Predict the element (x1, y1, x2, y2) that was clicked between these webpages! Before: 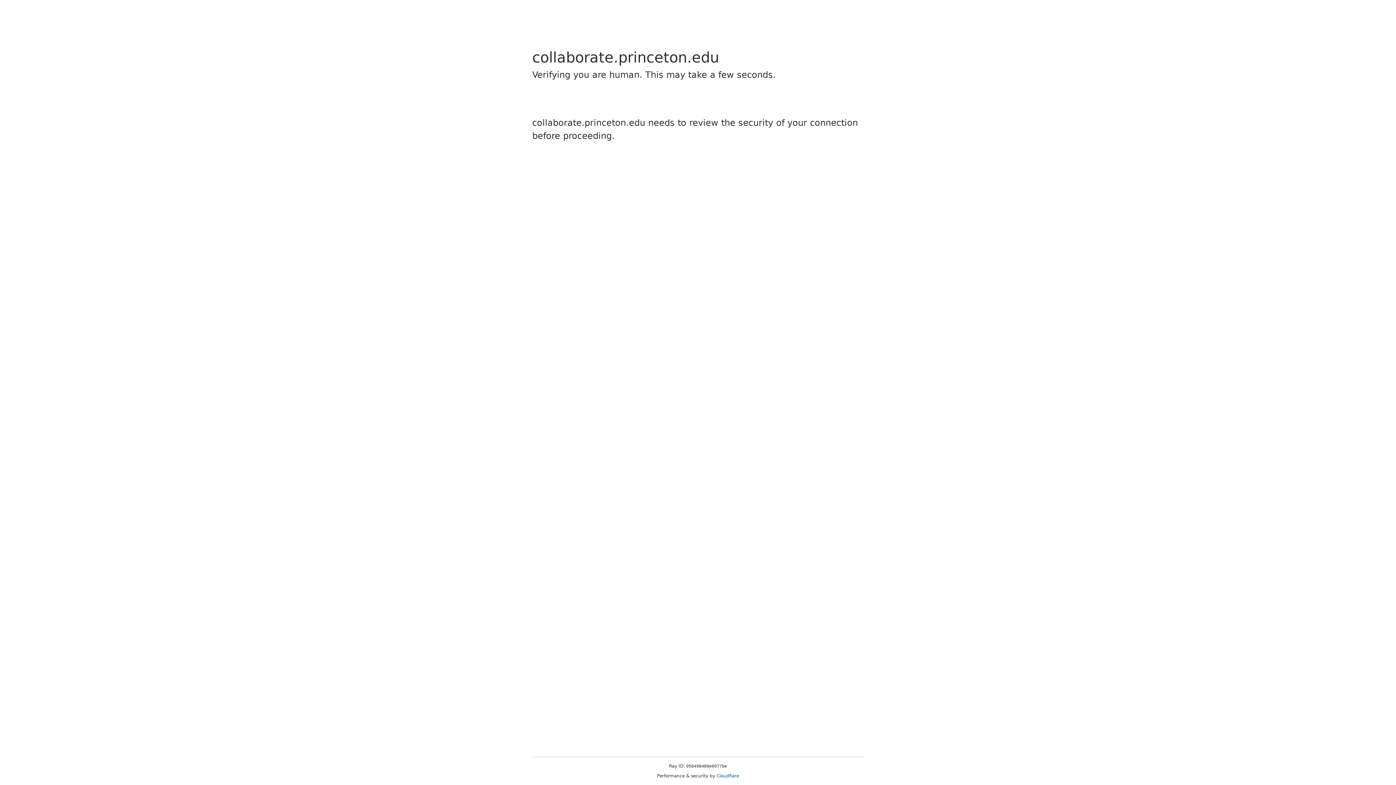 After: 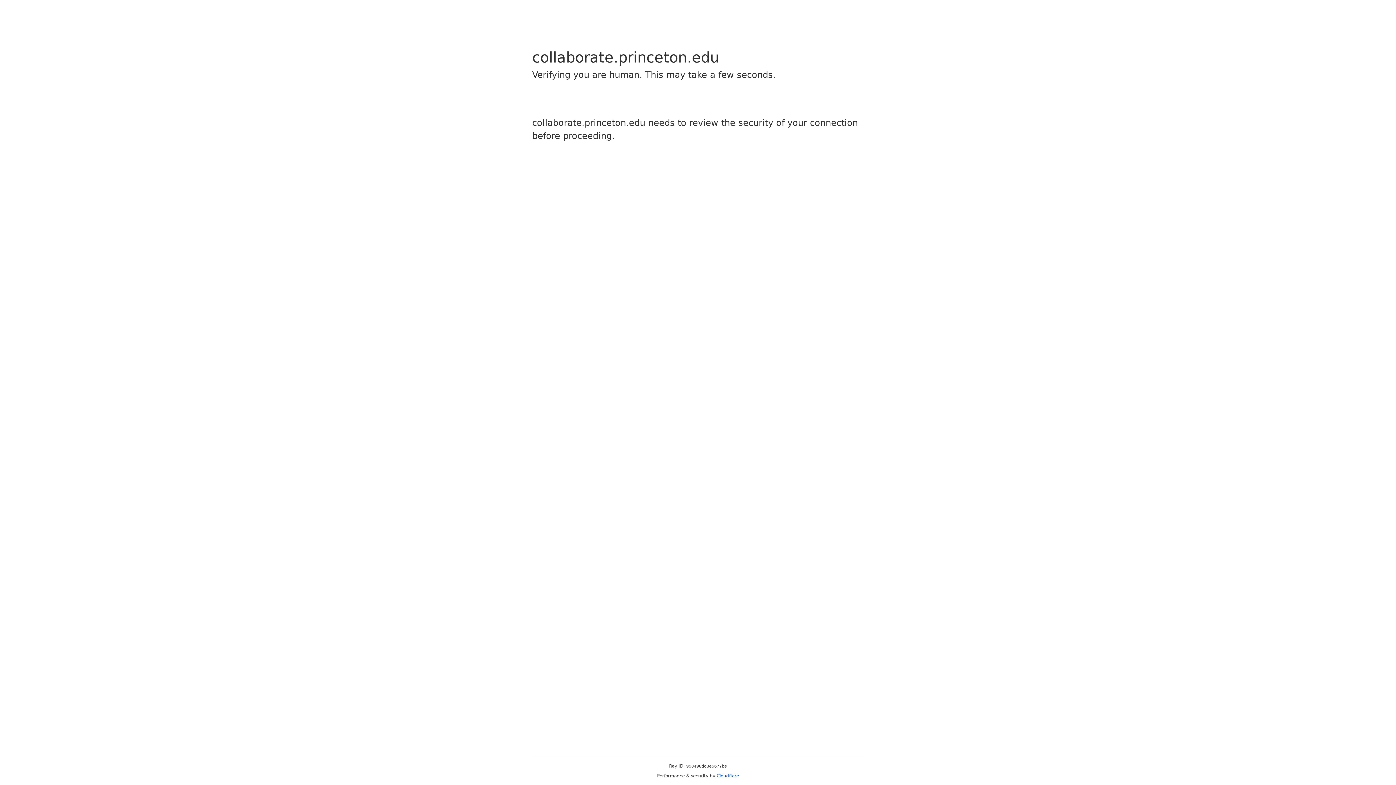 Action: bbox: (716, 773, 739, 778) label: Cloudflare